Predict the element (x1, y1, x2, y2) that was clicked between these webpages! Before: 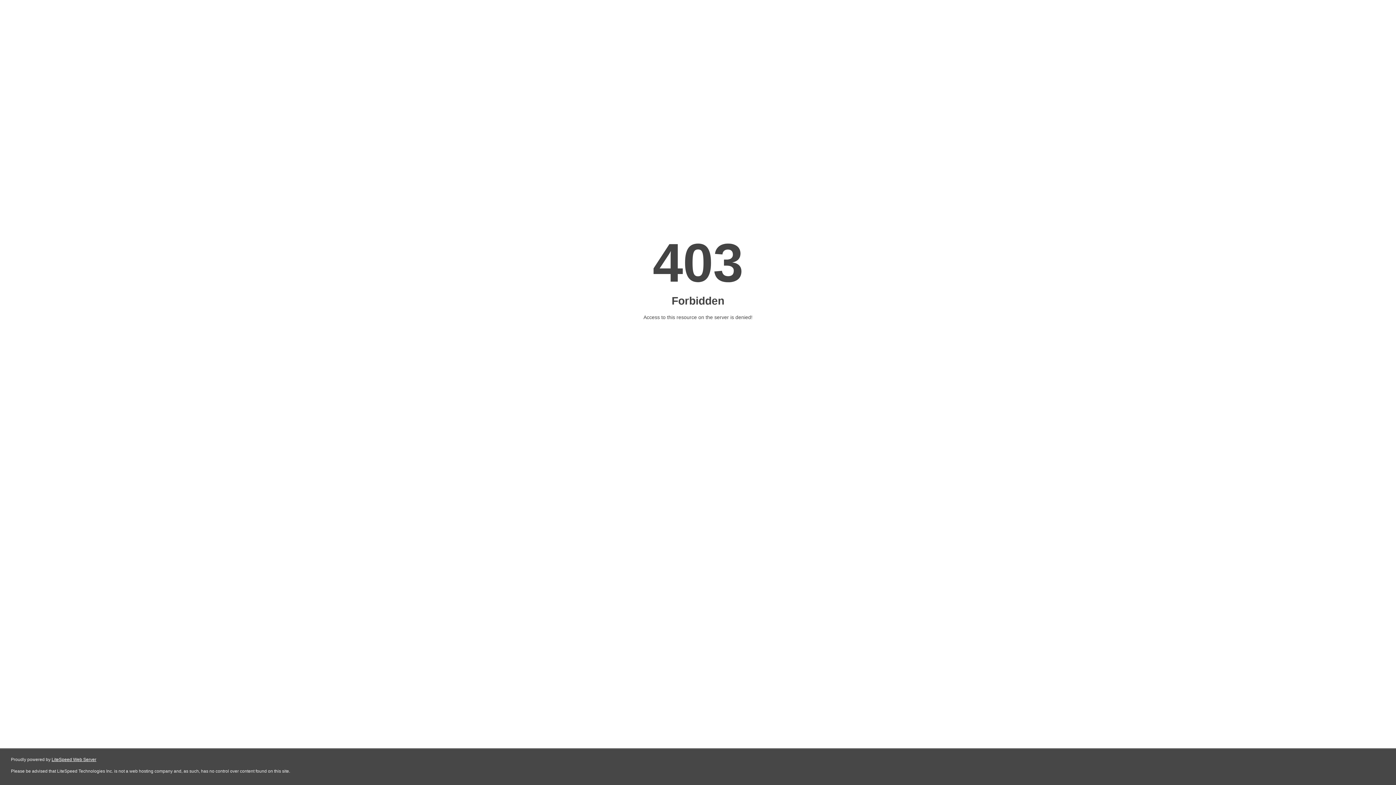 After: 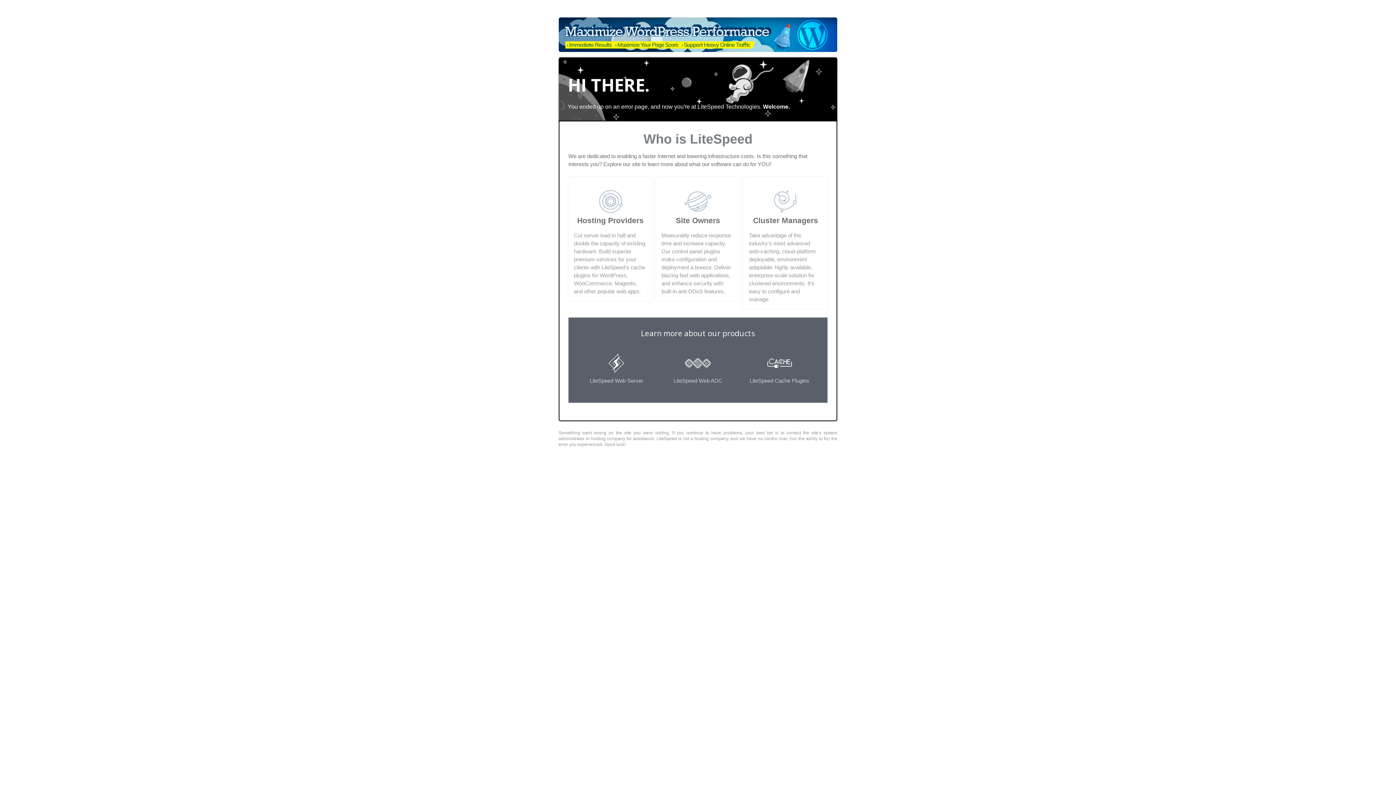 Action: label: LiteSpeed Web Server bbox: (51, 757, 96, 762)